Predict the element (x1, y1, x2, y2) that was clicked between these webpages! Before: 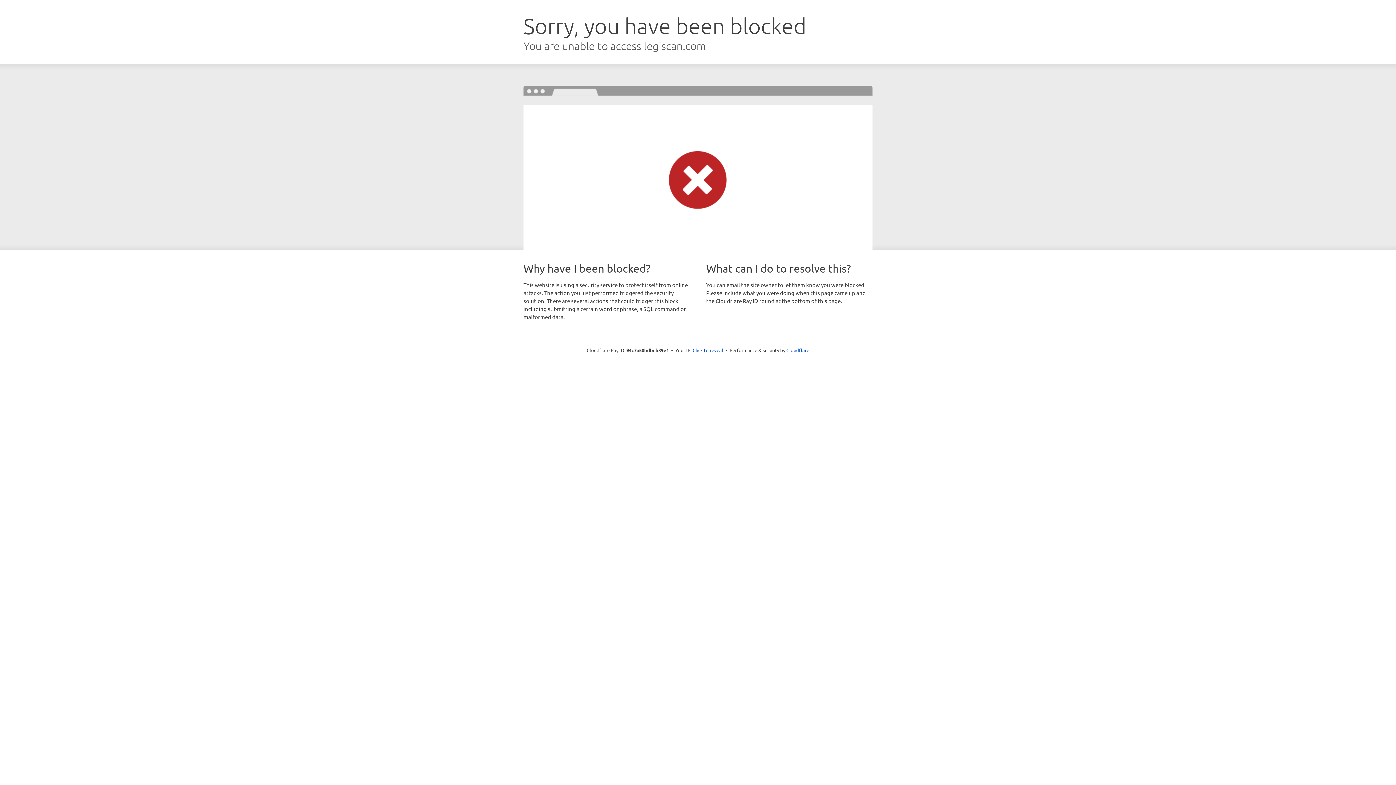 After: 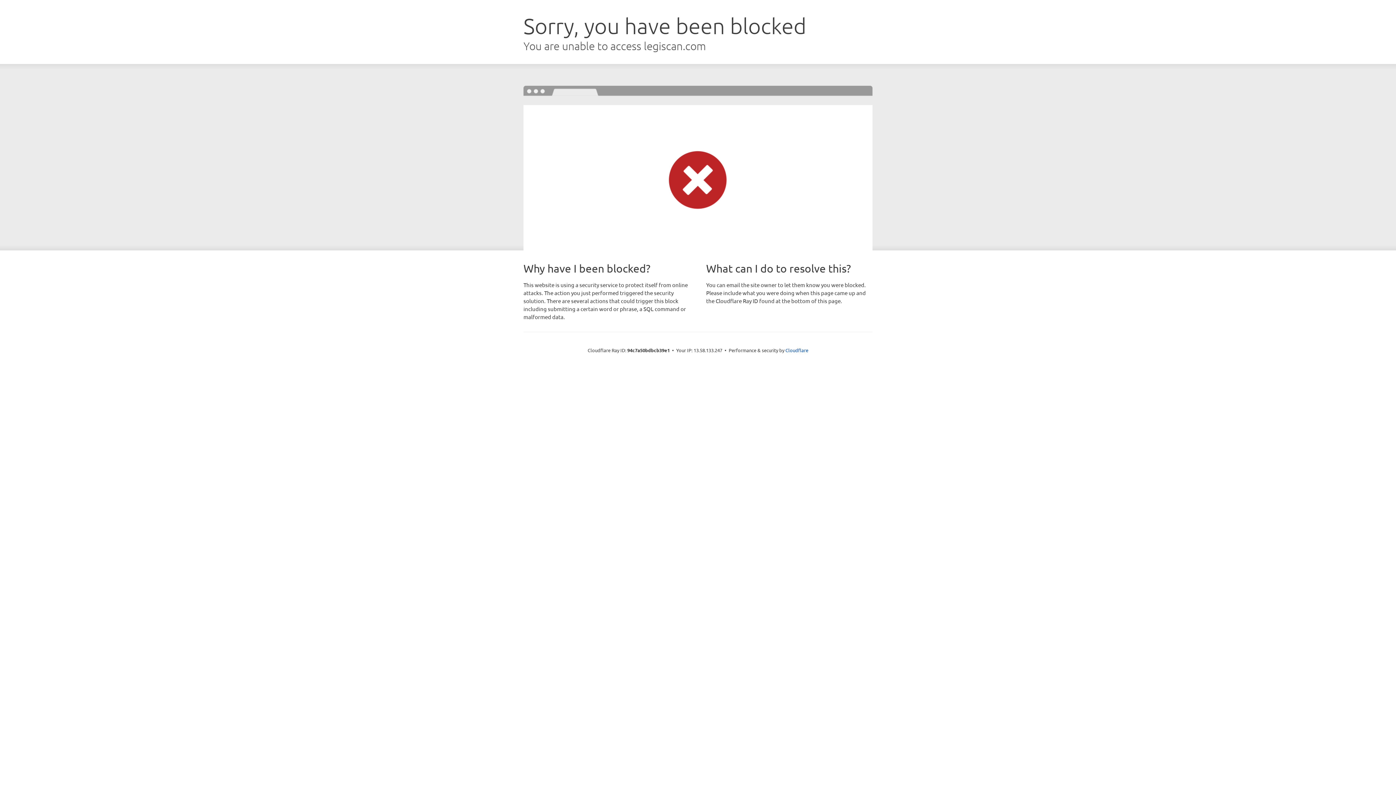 Action: bbox: (692, 346, 723, 353) label: Click to reveal